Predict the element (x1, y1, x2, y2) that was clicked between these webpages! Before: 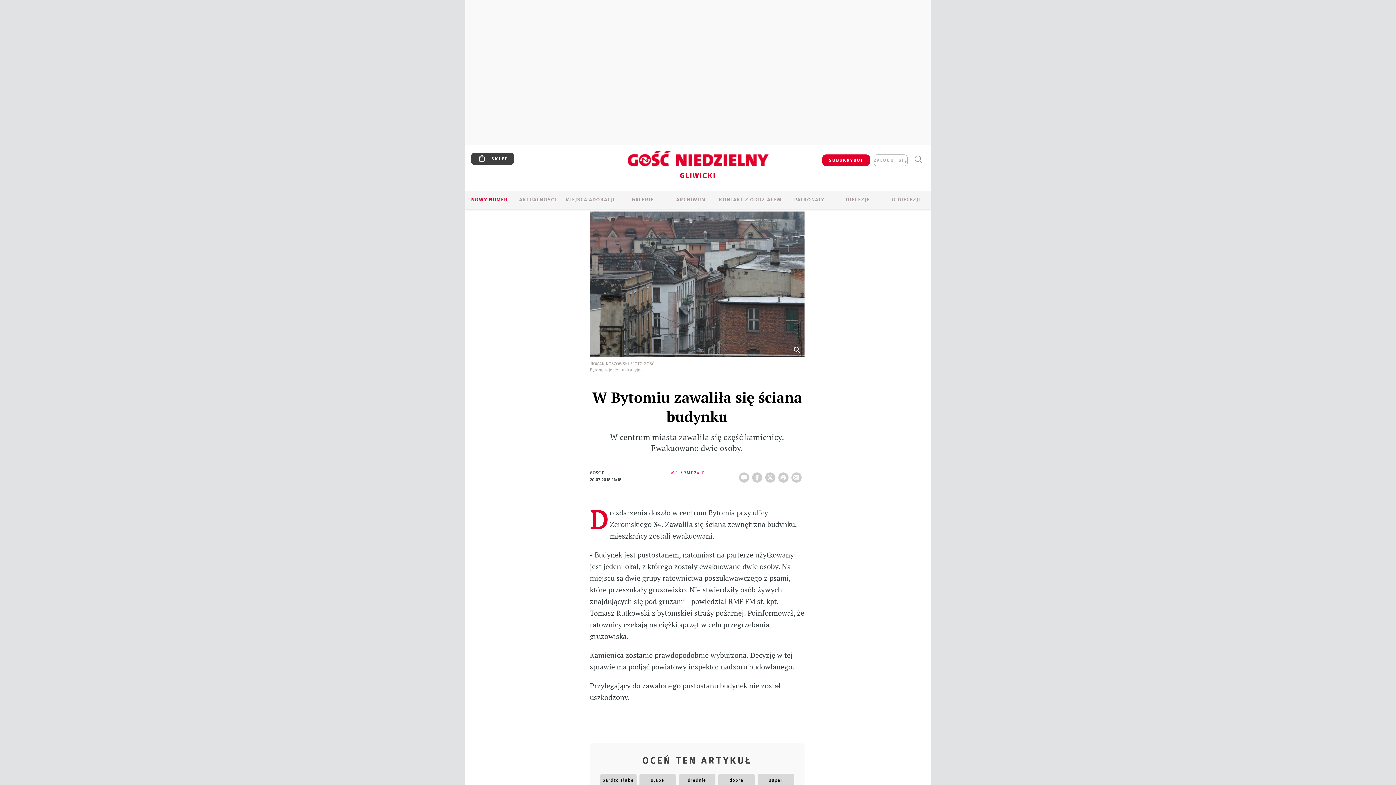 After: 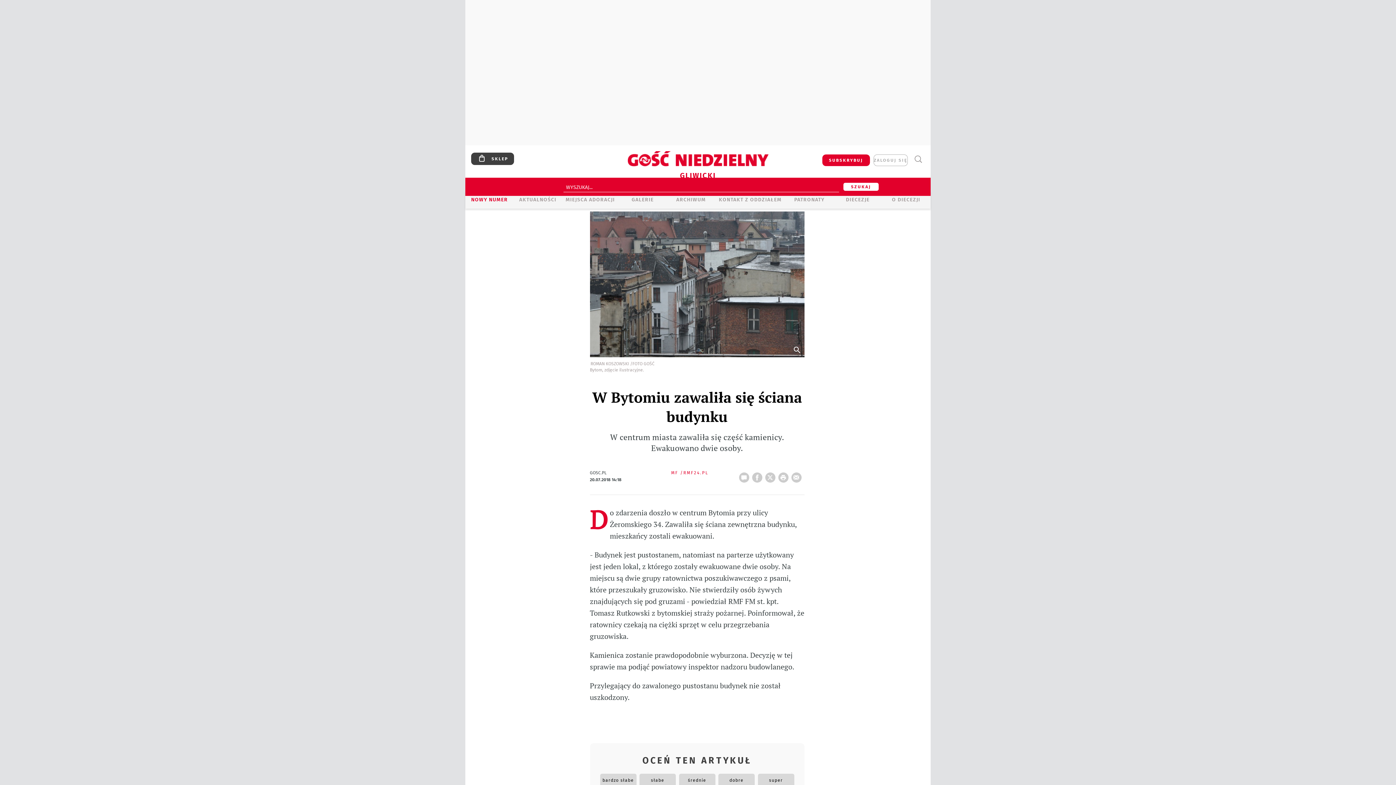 Action: label: Wyszukiwarka bbox: (911, 152, 925, 166)